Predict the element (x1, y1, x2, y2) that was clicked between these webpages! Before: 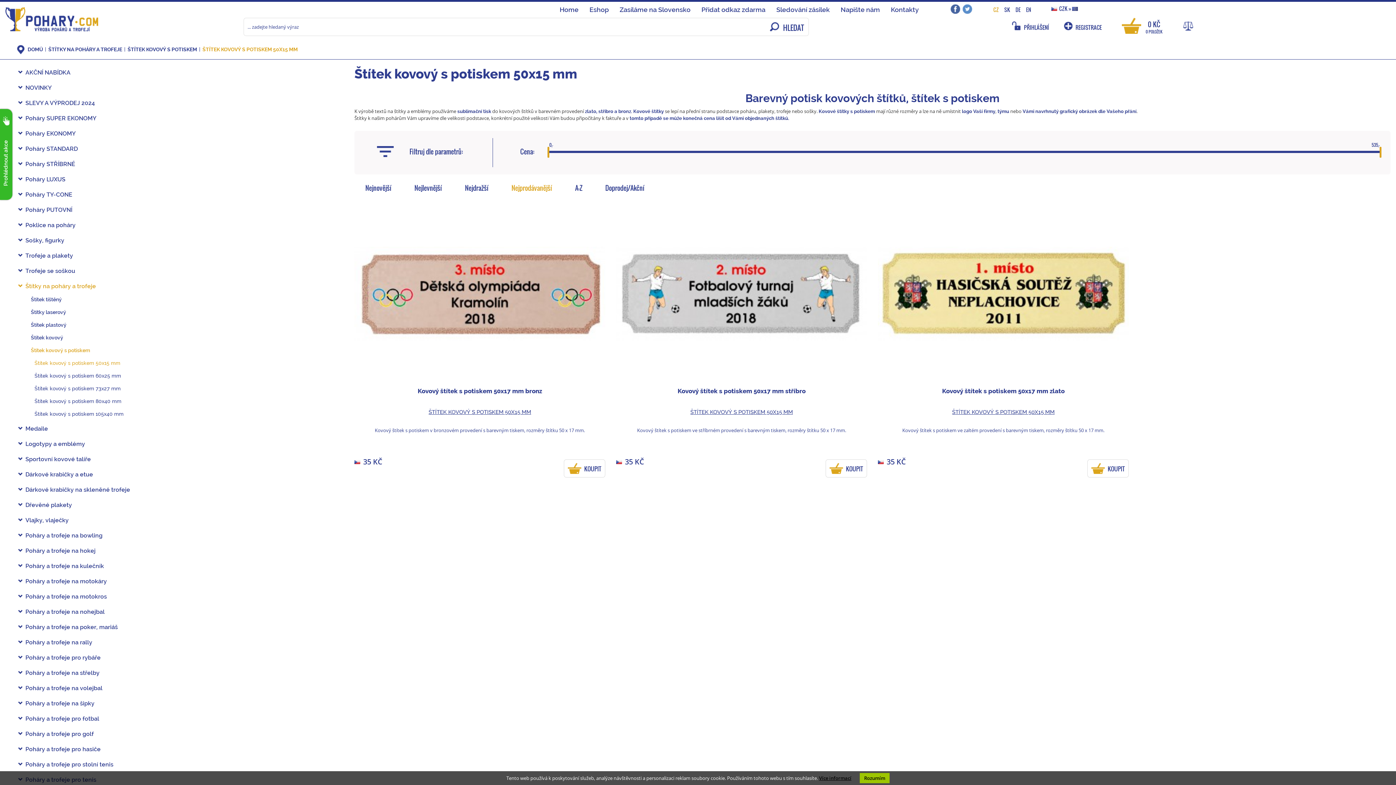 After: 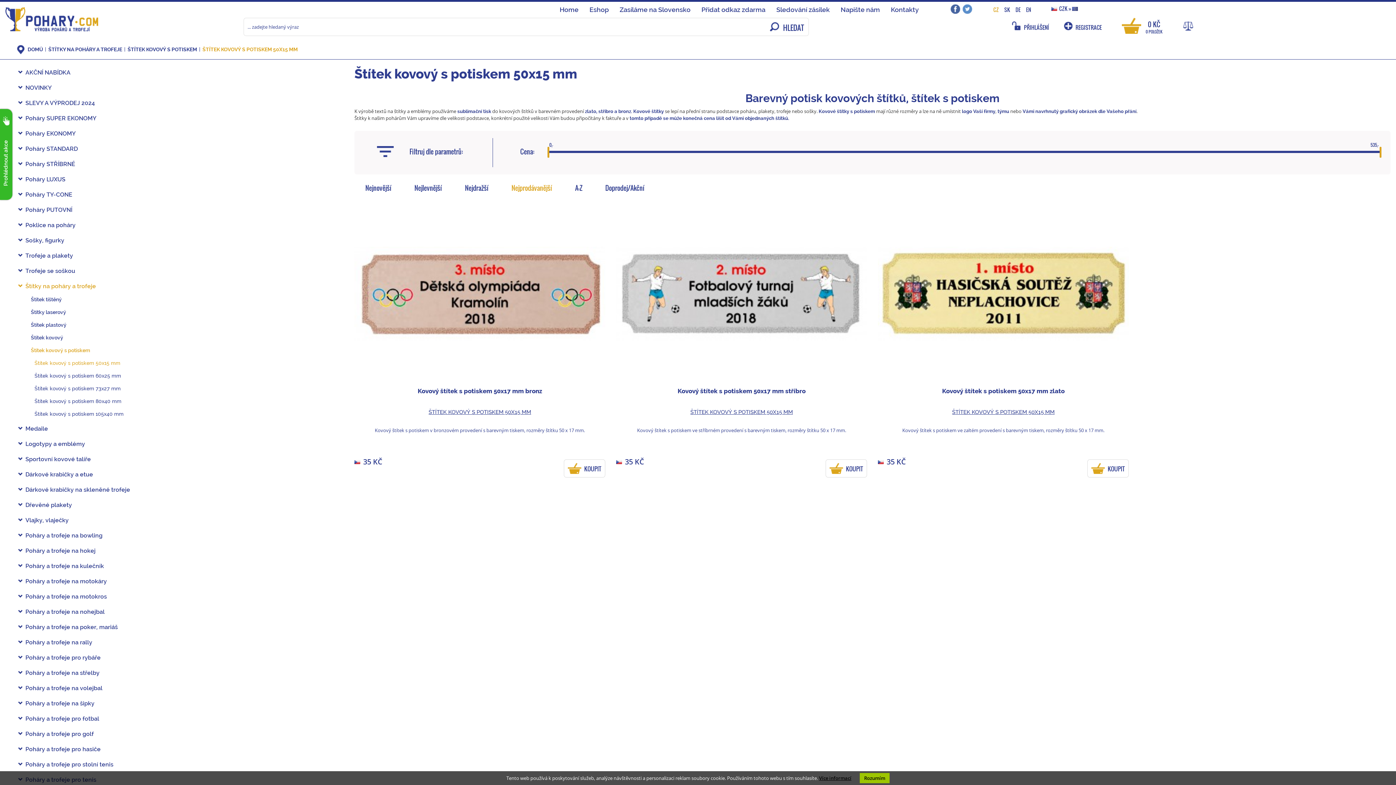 Action: label: ŠTÍTEK KOVOVÝ S POTISKEM 50X15 MM bbox: (428, 409, 531, 415)